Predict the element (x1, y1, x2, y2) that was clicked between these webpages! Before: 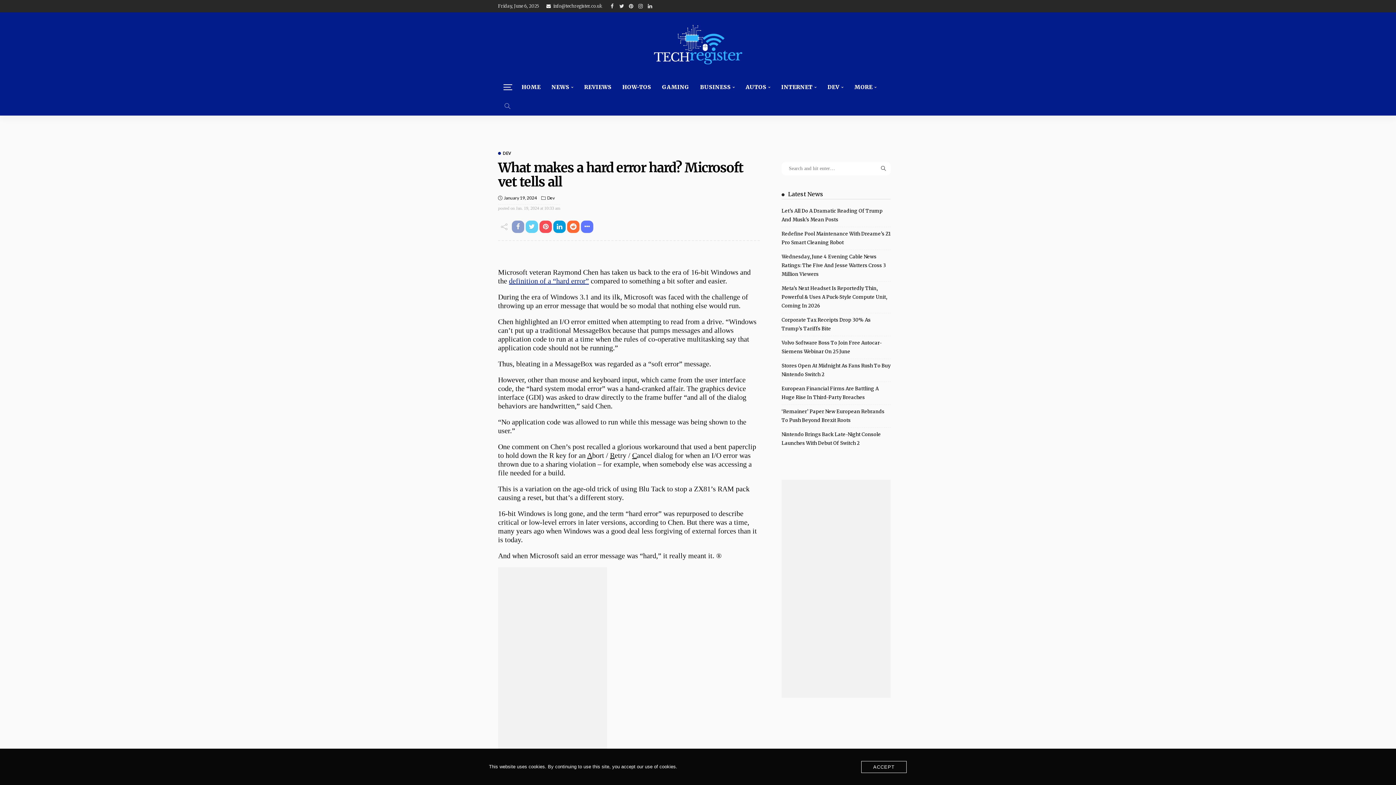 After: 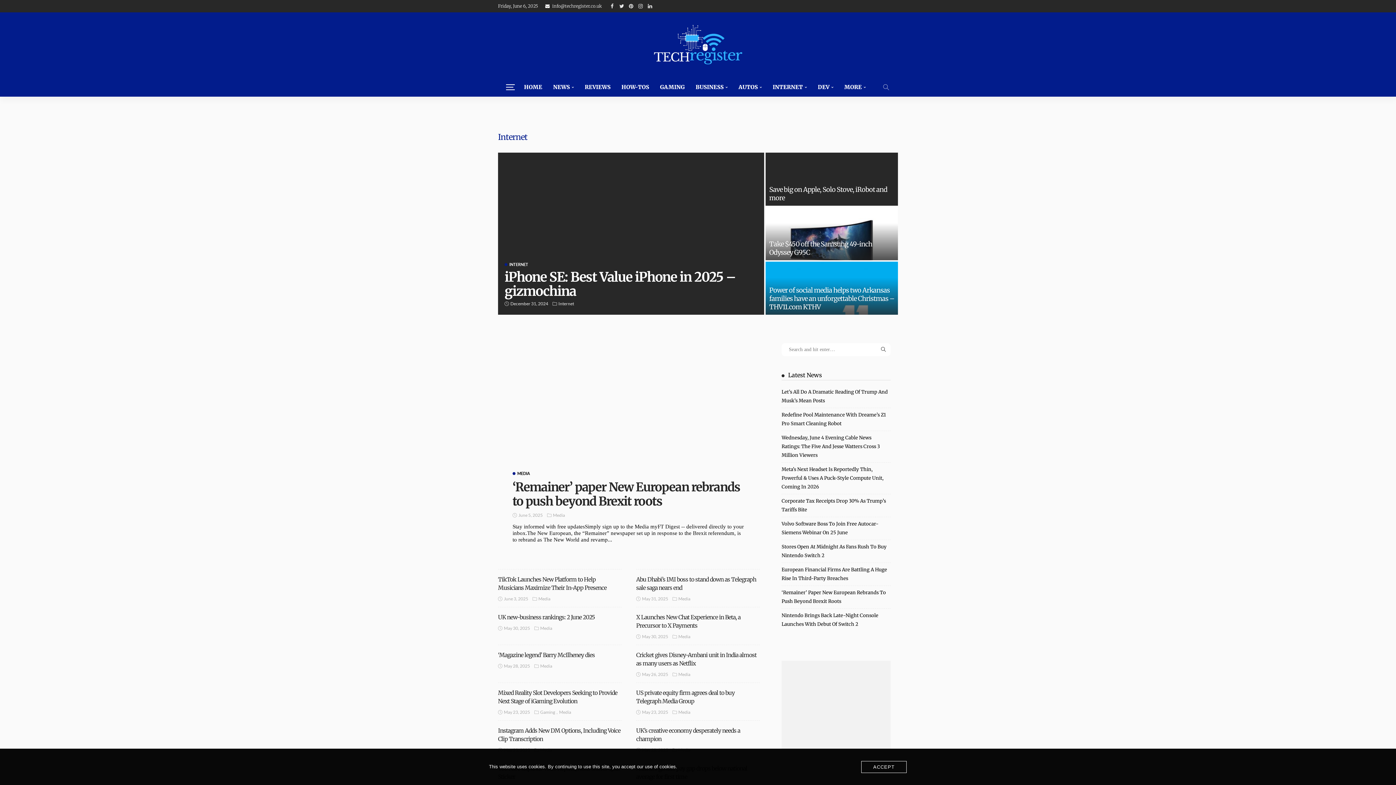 Action: bbox: (776, 77, 822, 96) label: INTERNET